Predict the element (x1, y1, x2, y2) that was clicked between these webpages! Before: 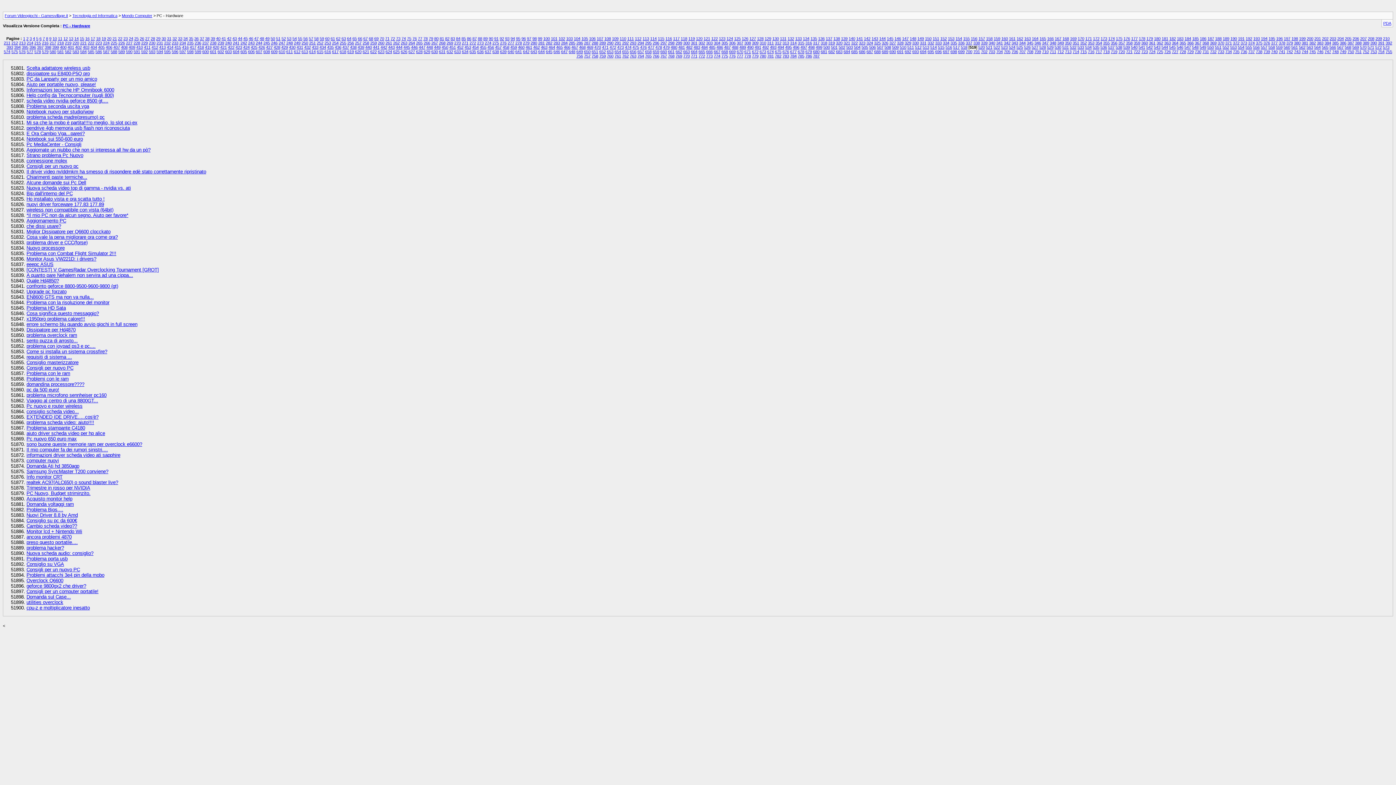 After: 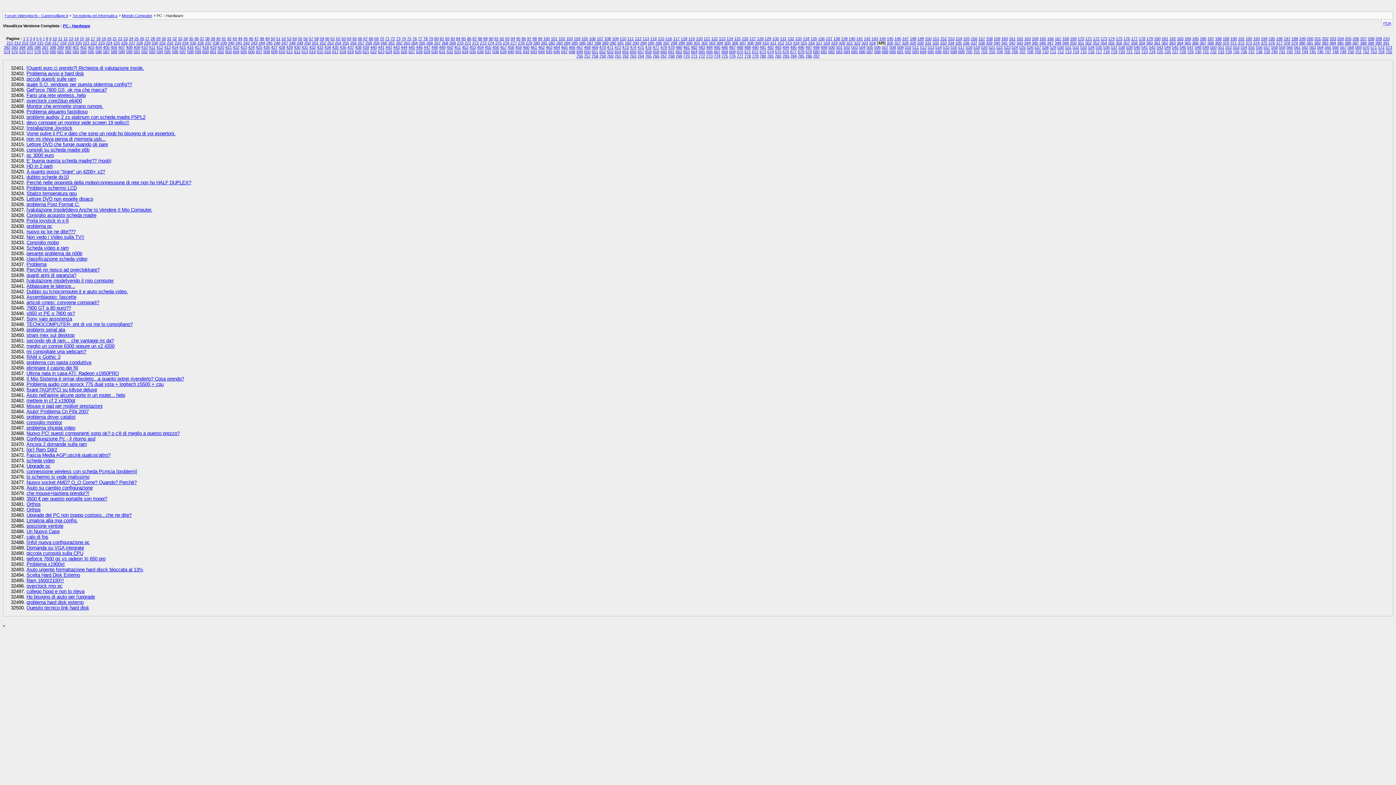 Action: label: 325 bbox: (874, 40, 880, 45)